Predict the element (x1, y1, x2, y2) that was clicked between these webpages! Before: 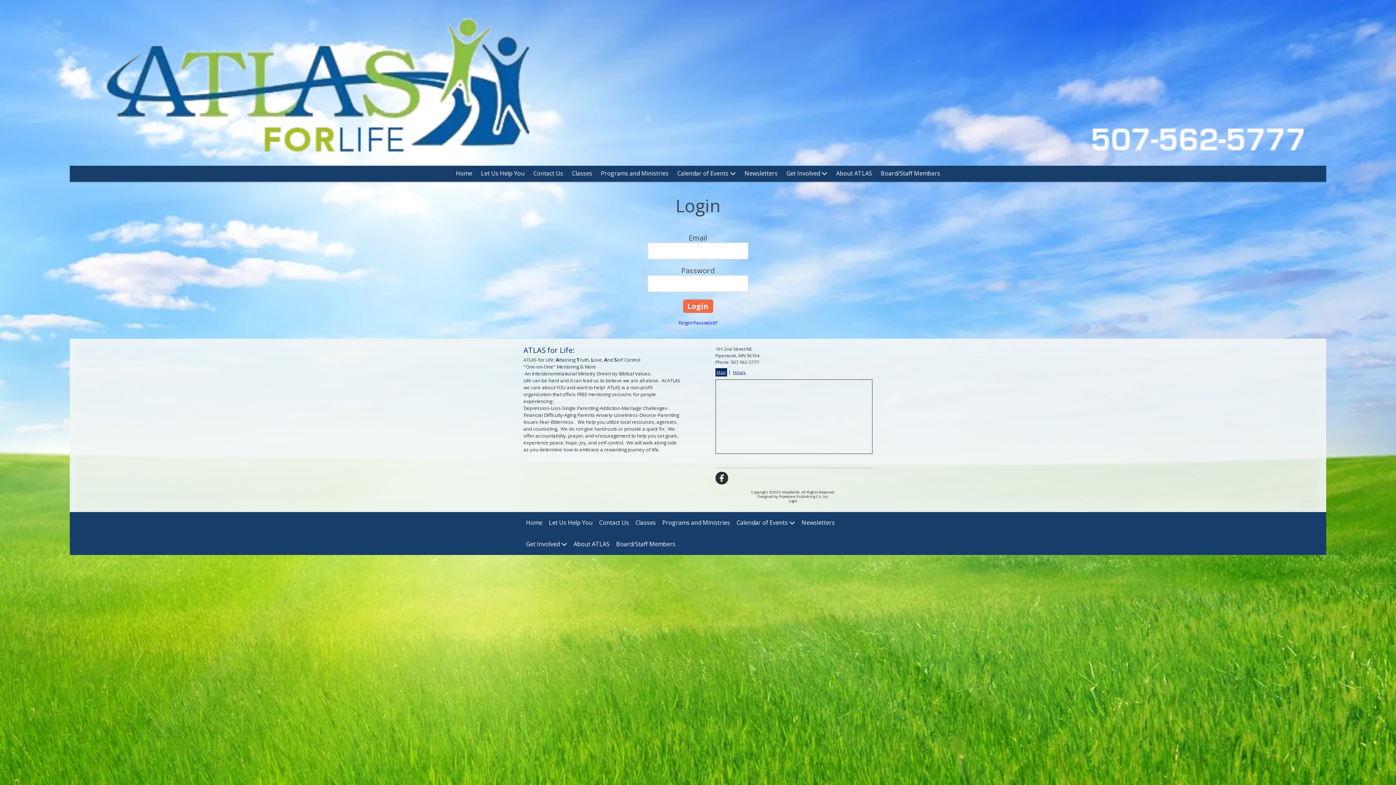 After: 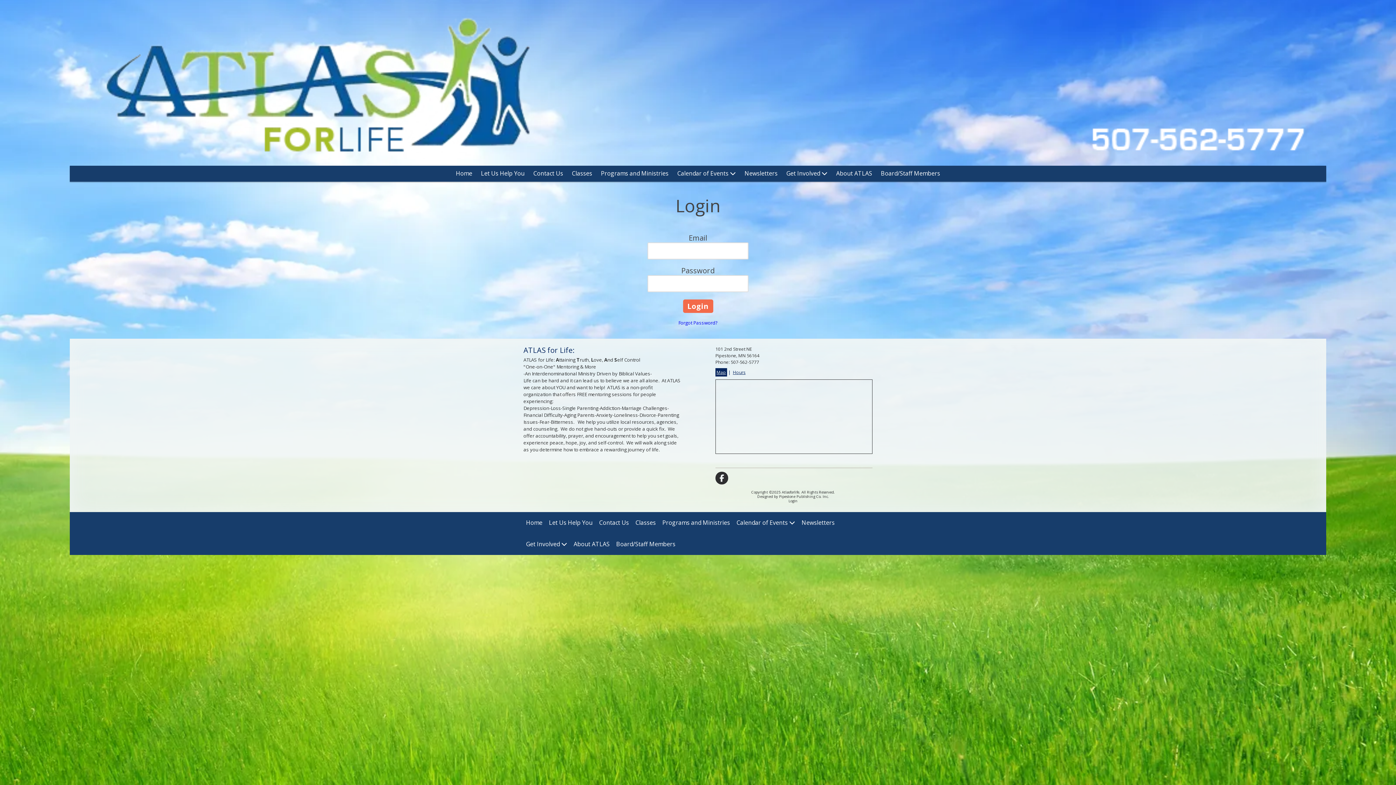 Action: bbox: (715, 472, 728, 484)